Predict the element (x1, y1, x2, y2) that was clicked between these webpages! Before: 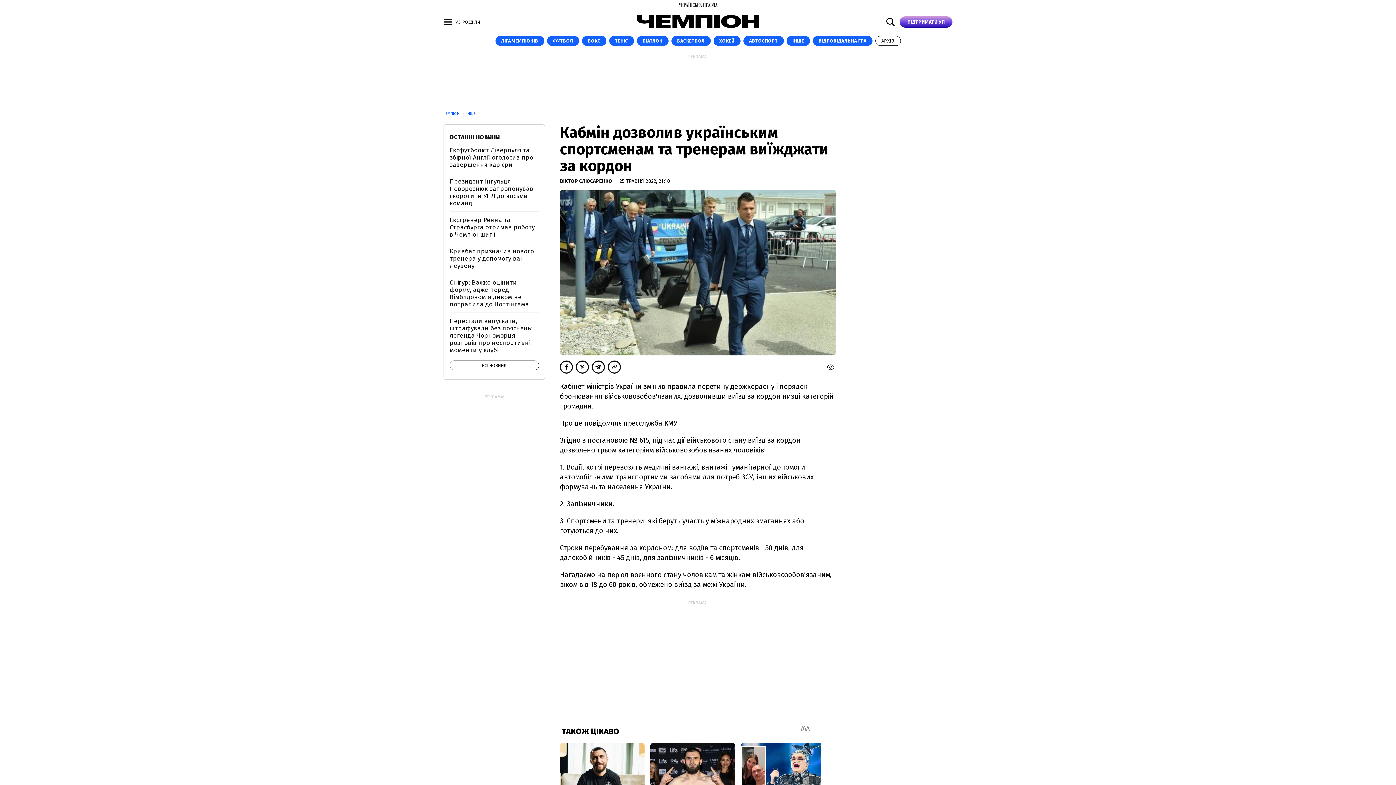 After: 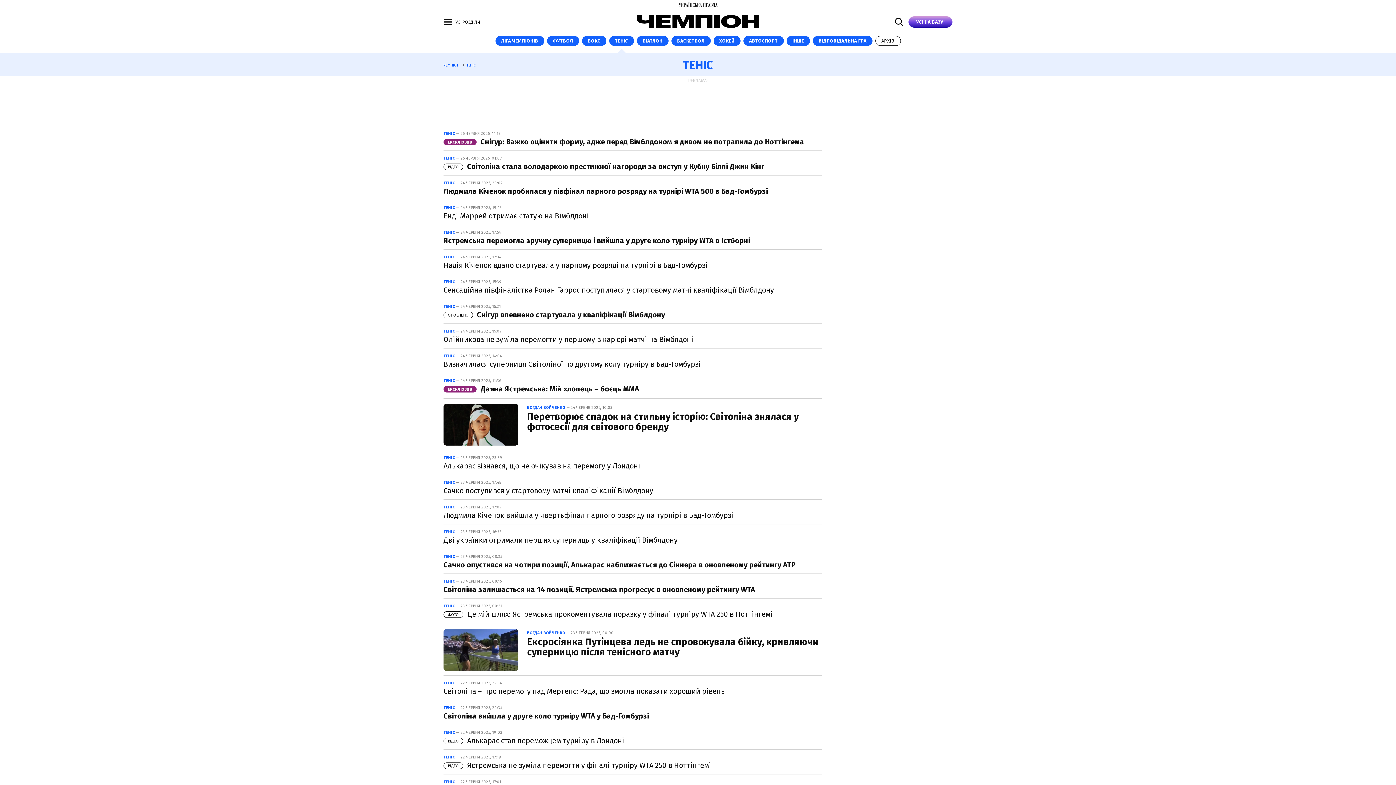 Action: label: ТЕНІС bbox: (609, 36, 634, 45)